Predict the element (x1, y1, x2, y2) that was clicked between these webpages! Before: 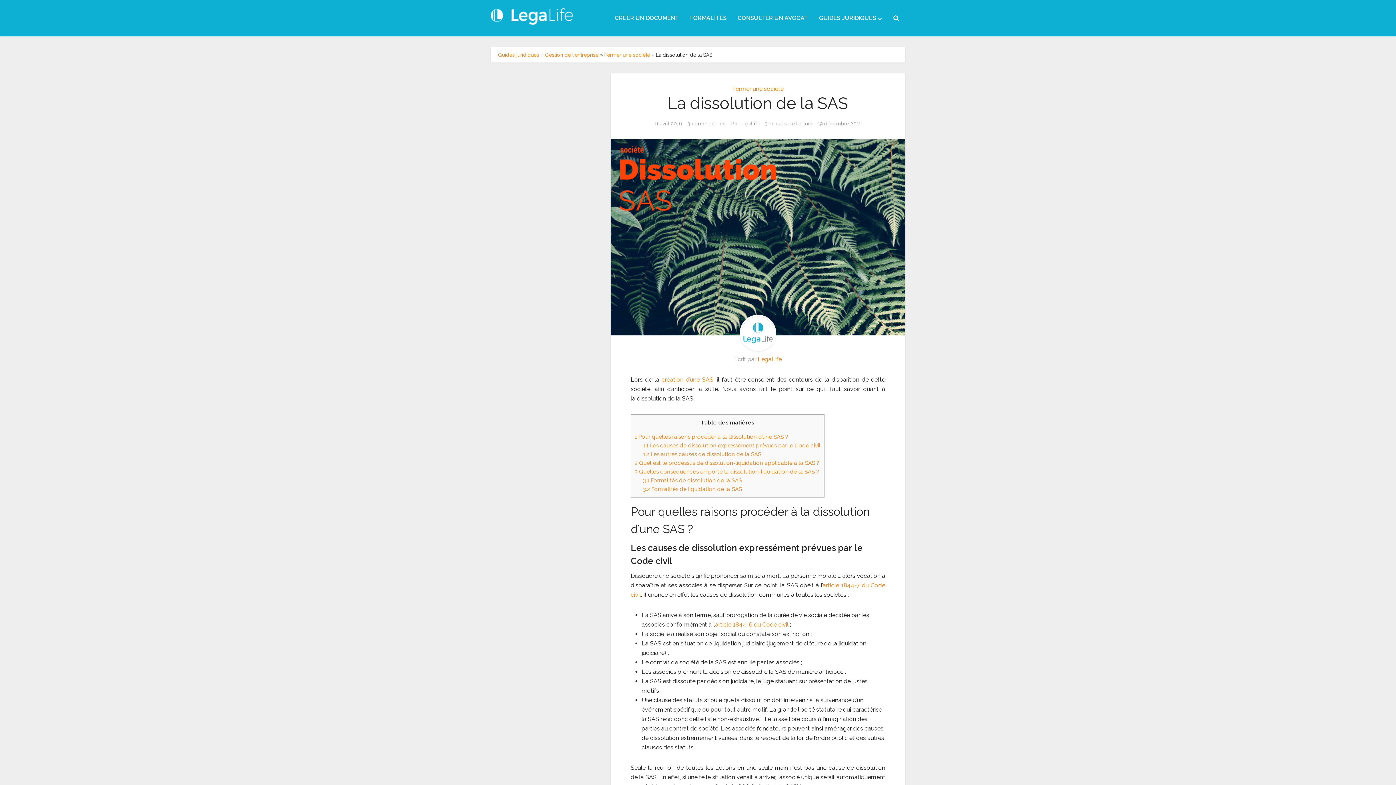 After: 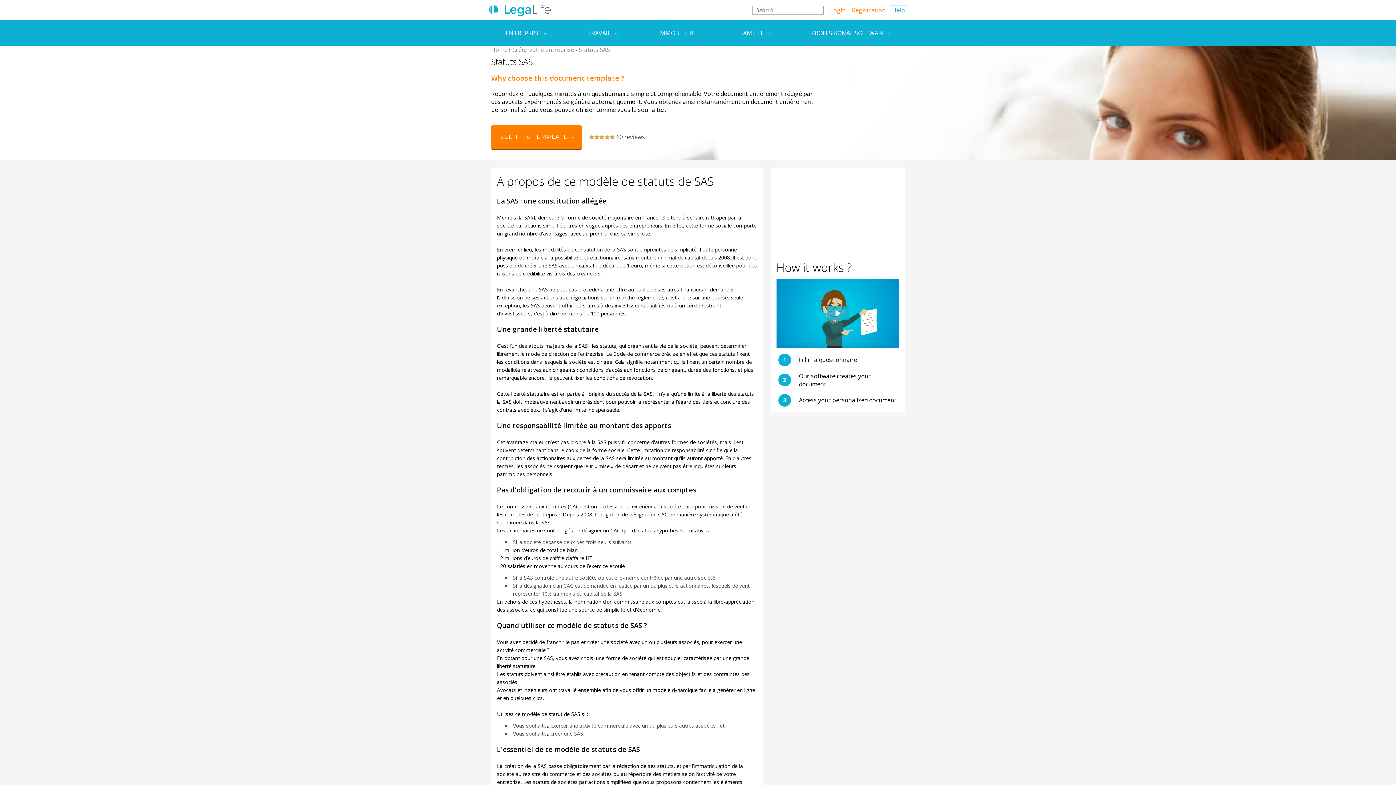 Action: bbox: (661, 376, 713, 383) label: création d’une SAS